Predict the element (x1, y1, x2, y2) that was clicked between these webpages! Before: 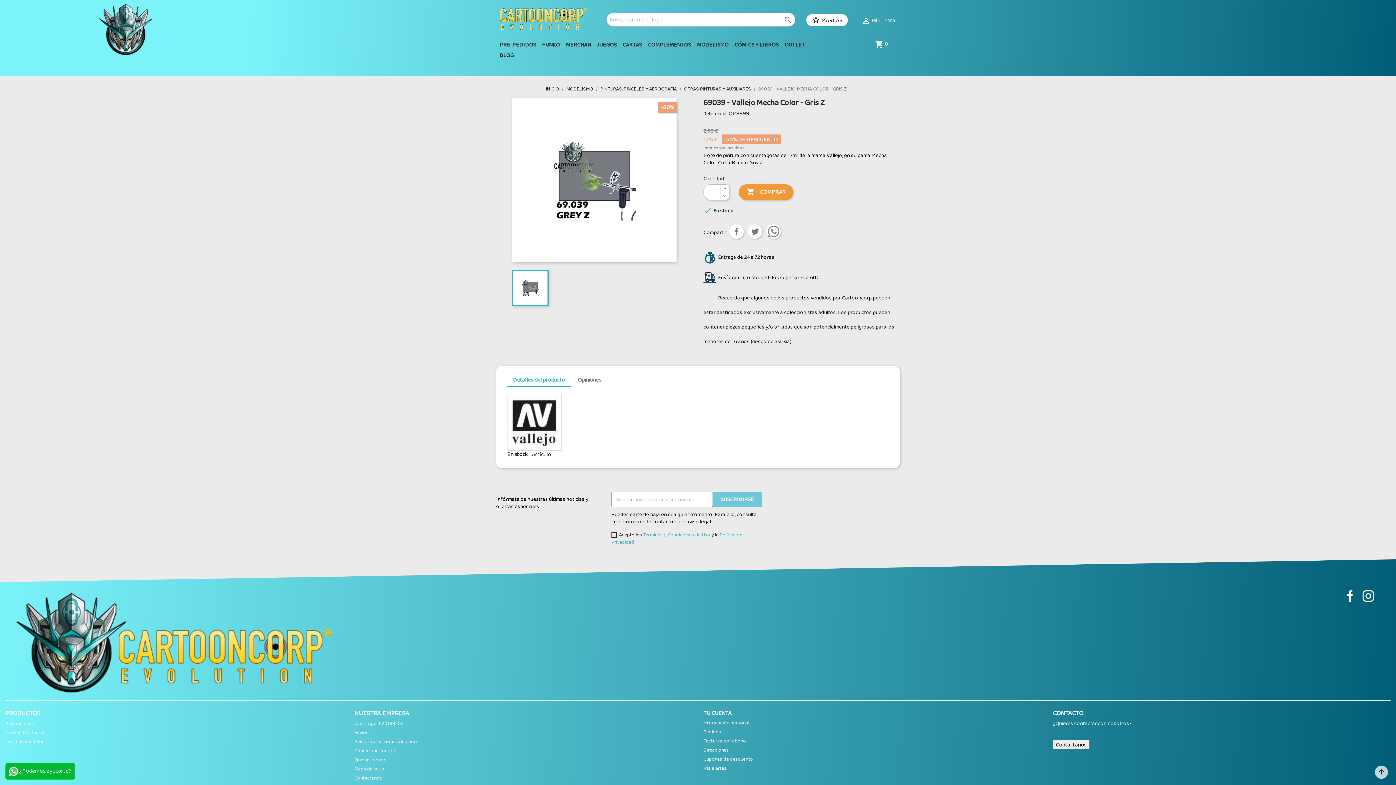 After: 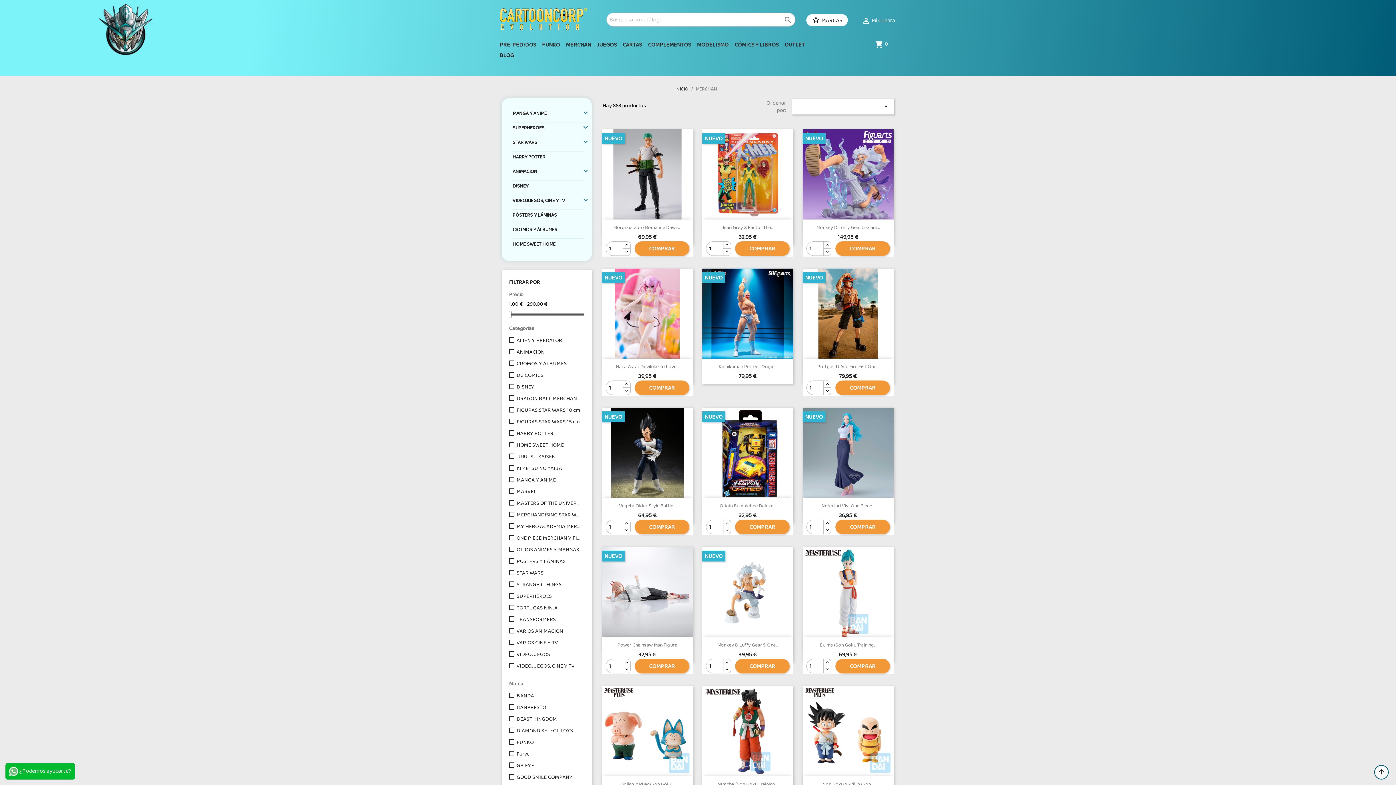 Action: label: MERCHAN bbox: (563, 40, 593, 50)